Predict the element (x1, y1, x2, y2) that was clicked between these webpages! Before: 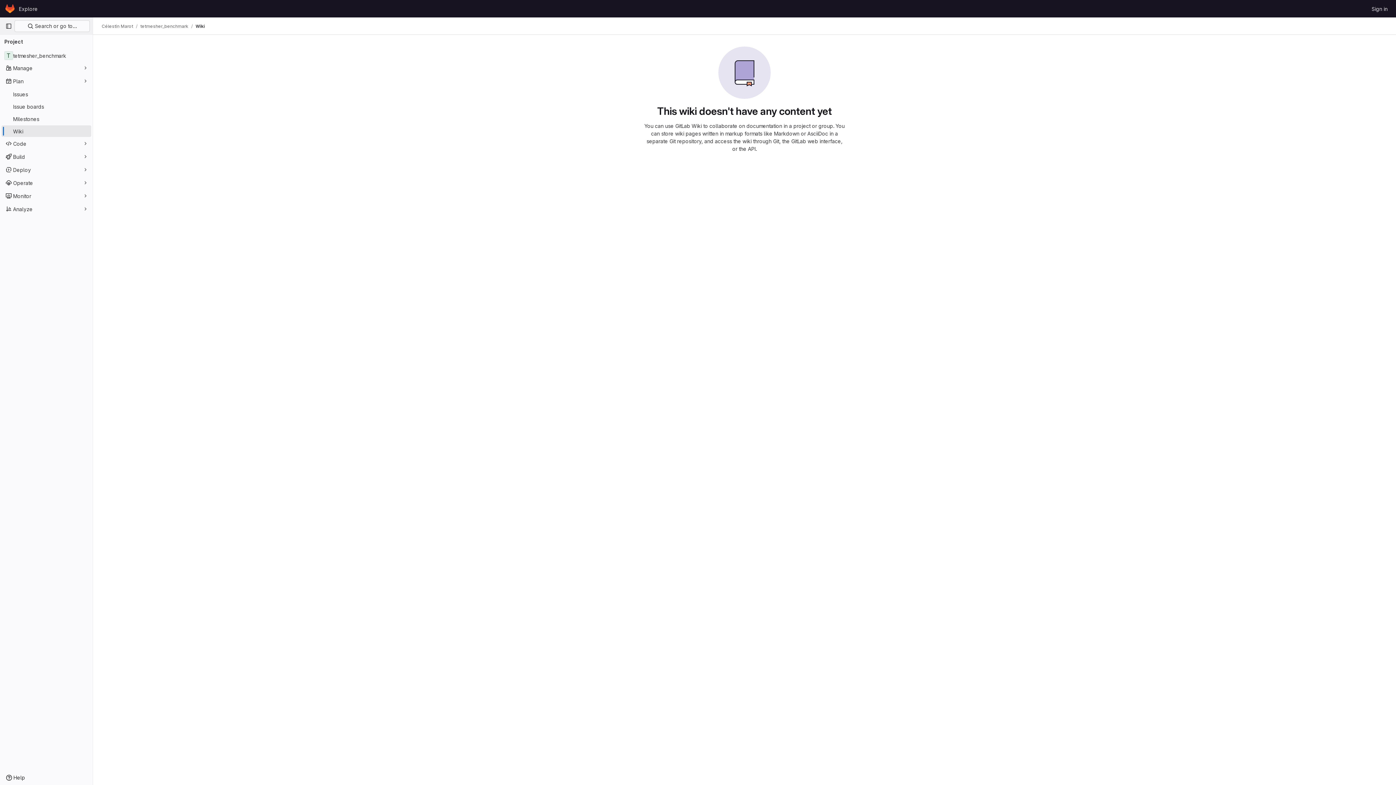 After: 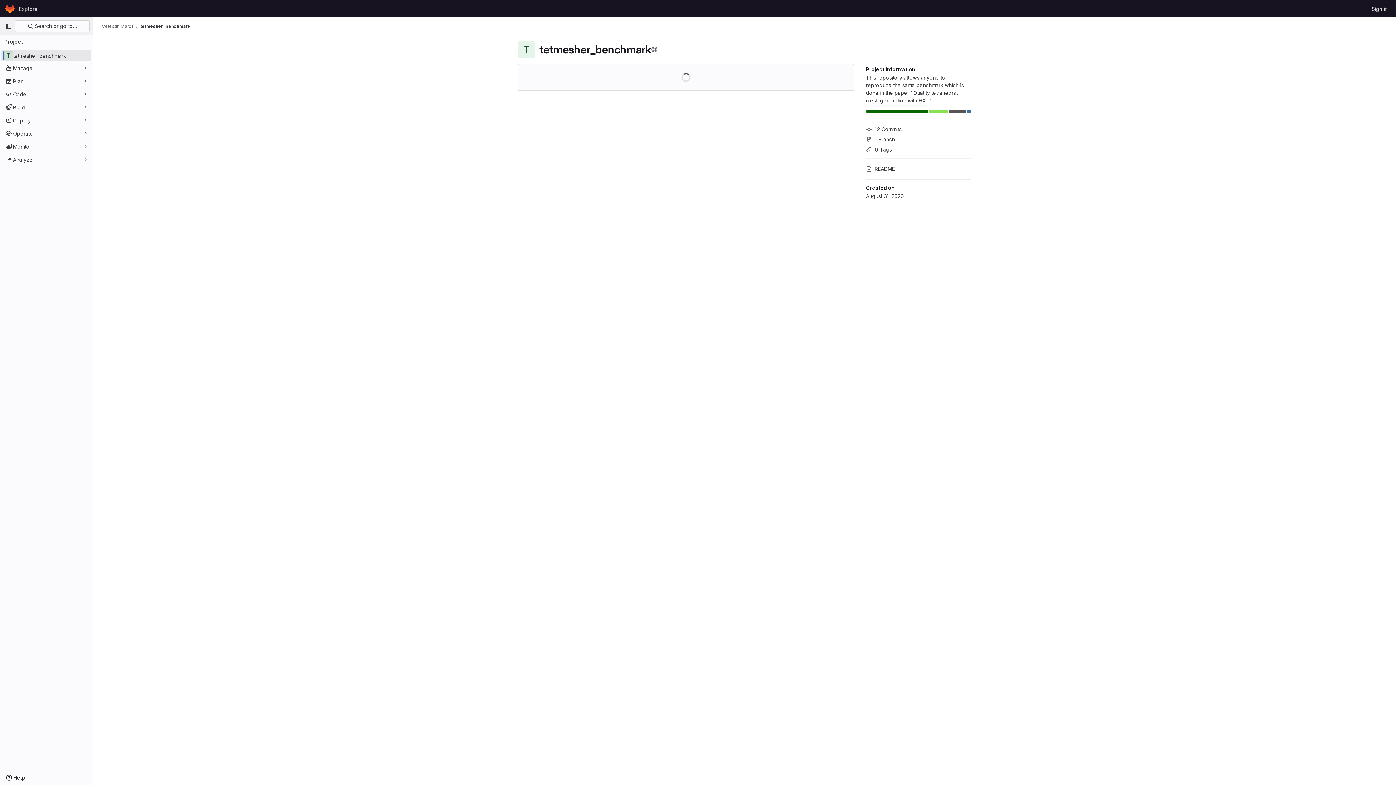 Action: label: tetmesher_benchmark bbox: (140, 23, 188, 29)